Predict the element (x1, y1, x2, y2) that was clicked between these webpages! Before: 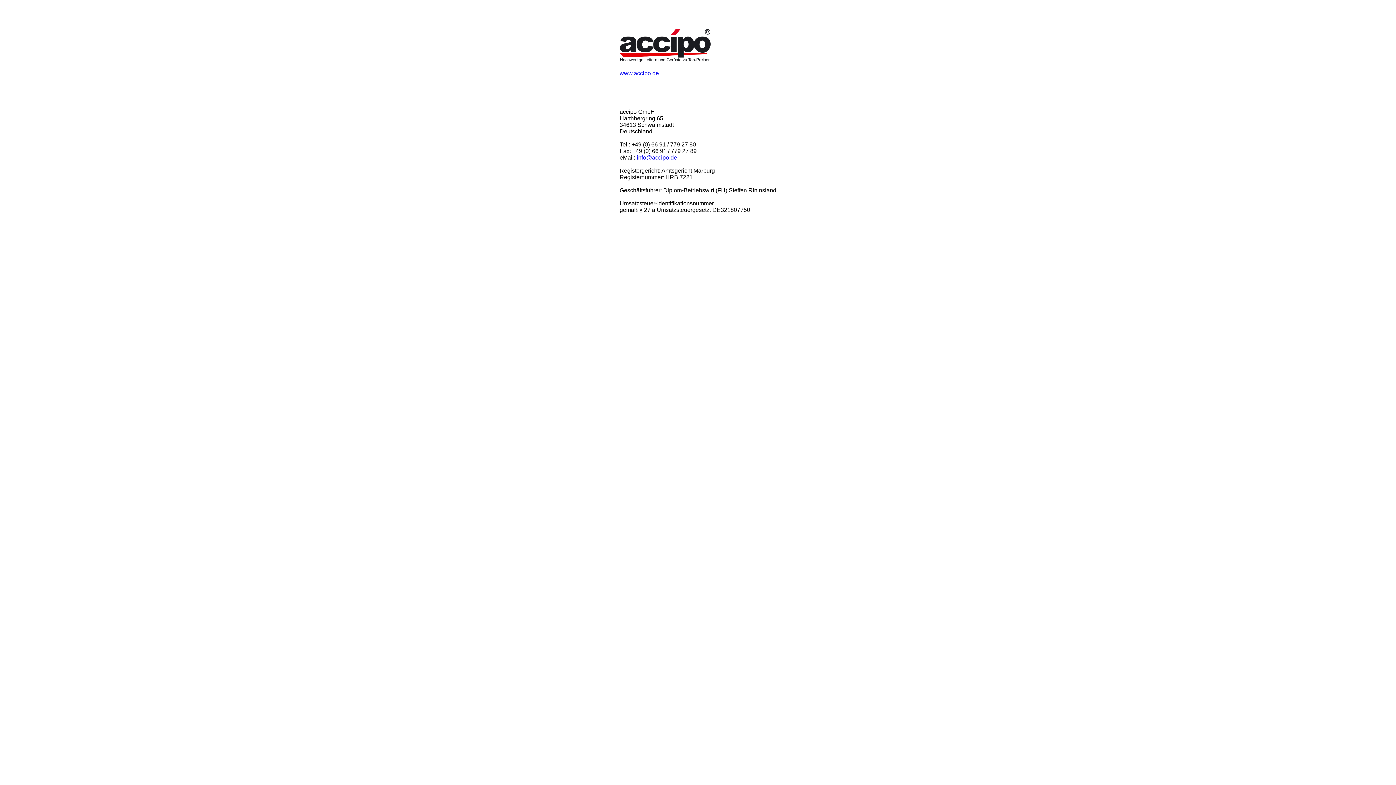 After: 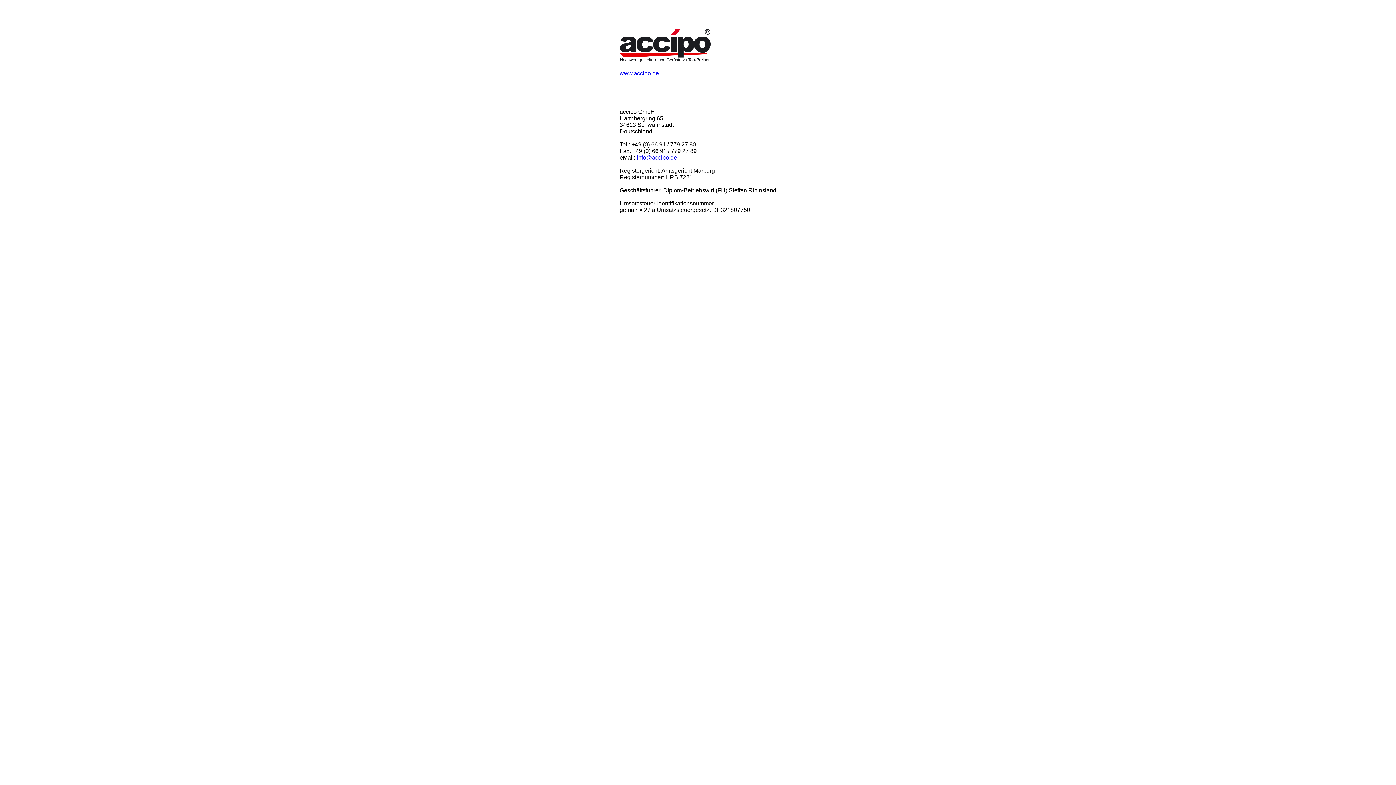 Action: bbox: (636, 154, 677, 160) label: info@accipo.de